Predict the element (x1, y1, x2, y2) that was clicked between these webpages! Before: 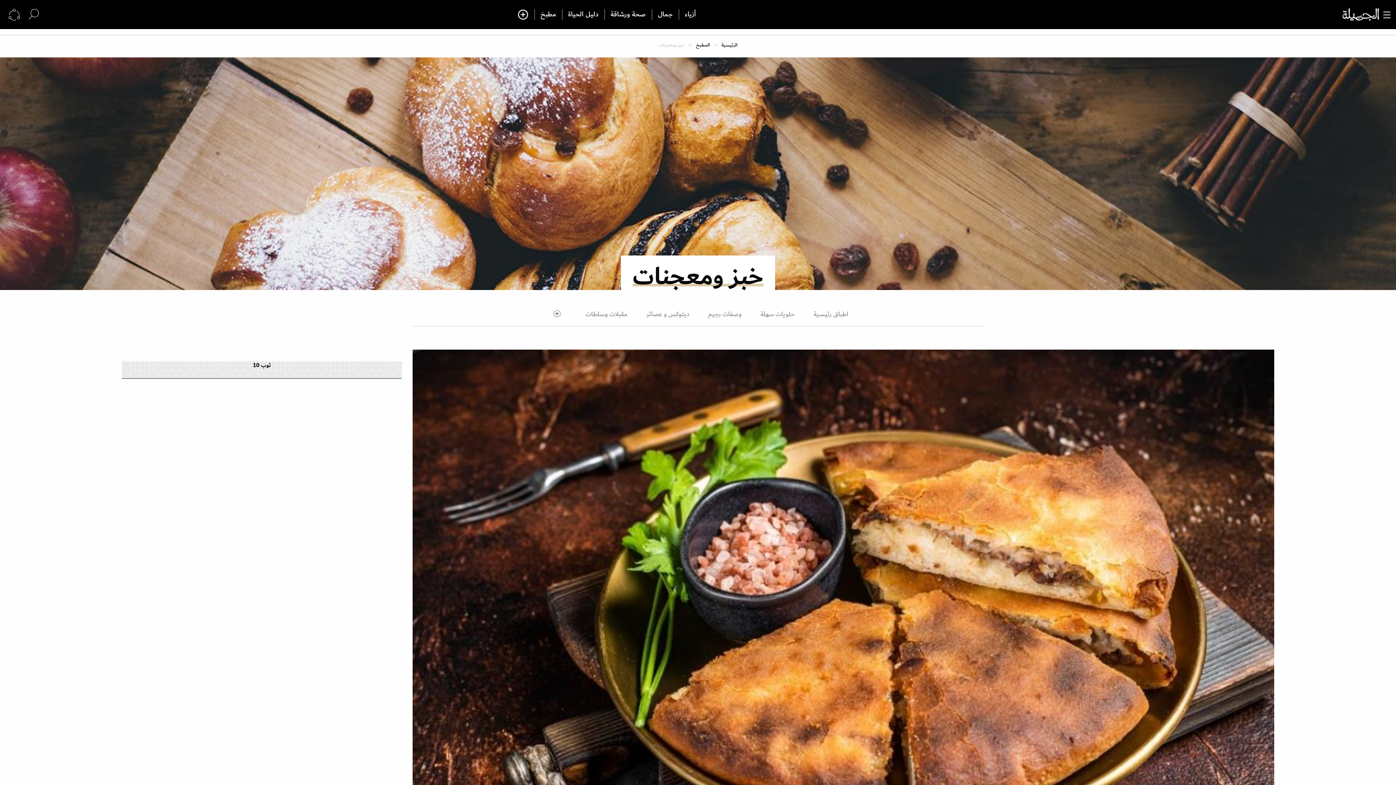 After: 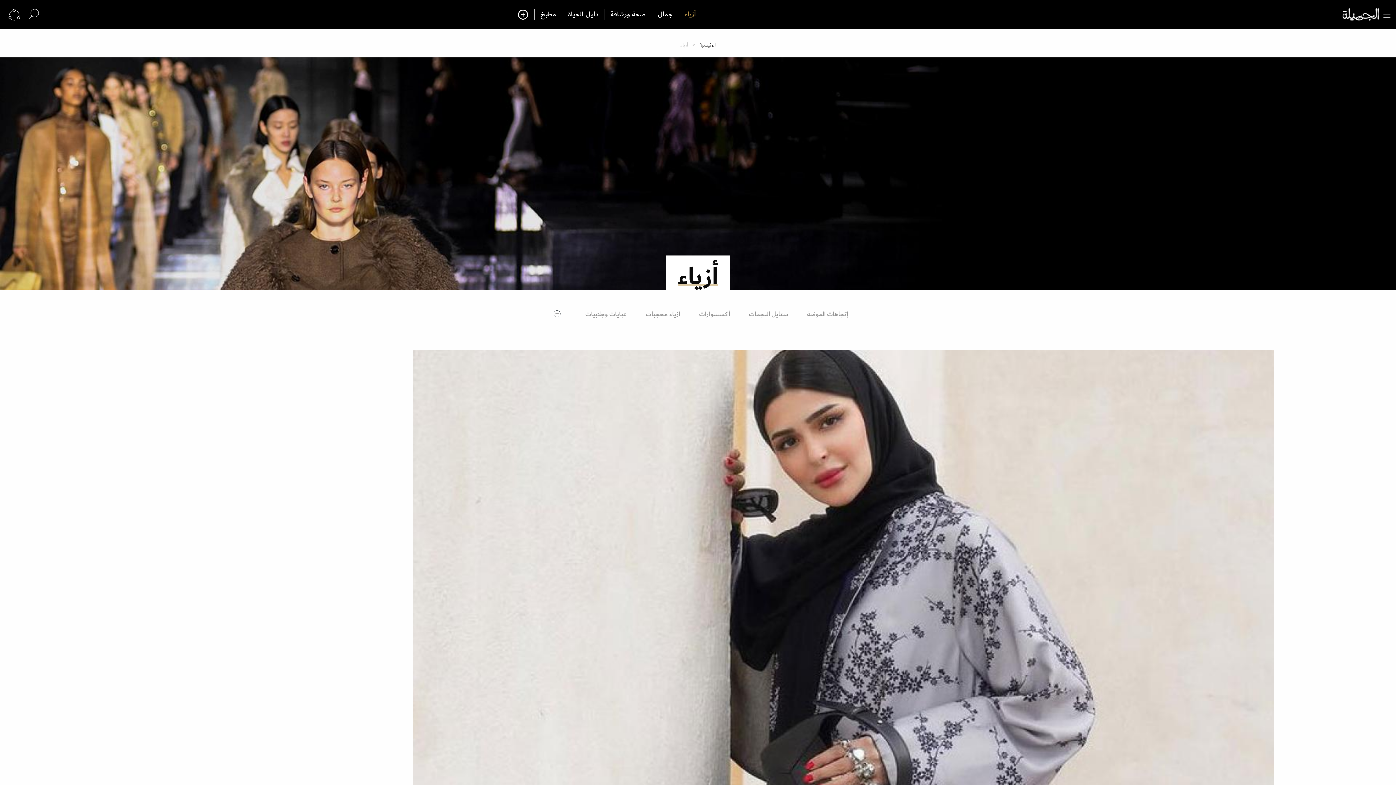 Action: label: أزياء bbox: (678, 9, 702, 20)